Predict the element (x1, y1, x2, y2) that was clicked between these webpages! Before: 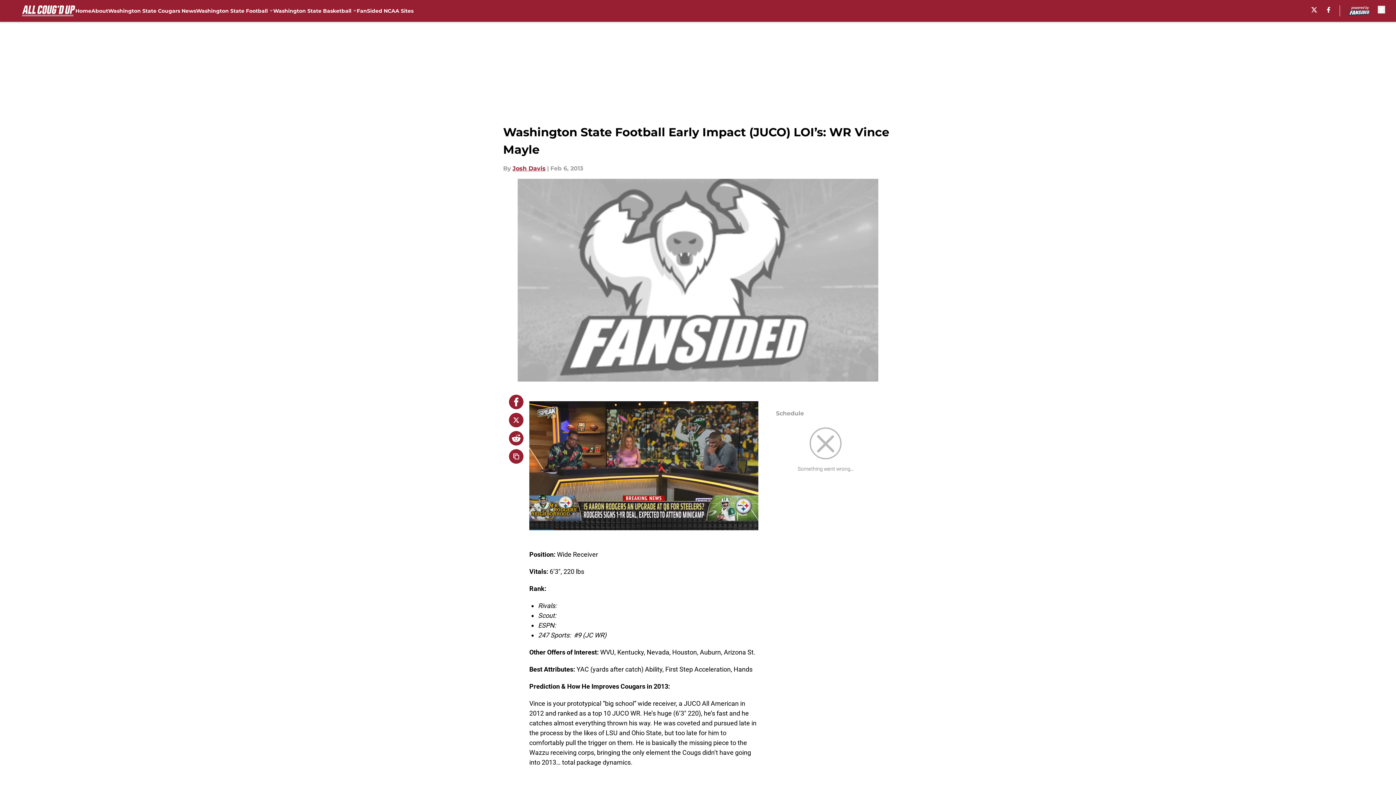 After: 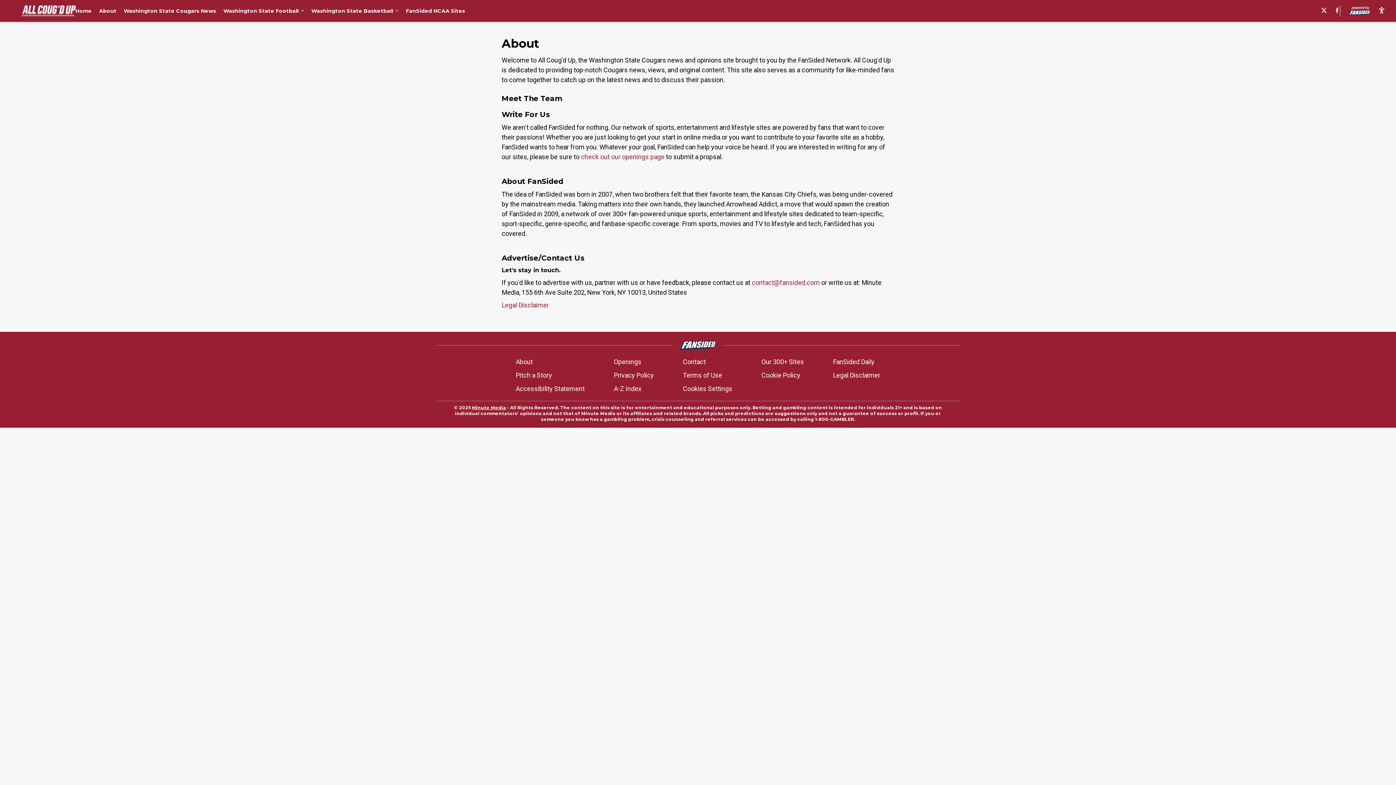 Action: bbox: (91, 0, 108, 21) label: About